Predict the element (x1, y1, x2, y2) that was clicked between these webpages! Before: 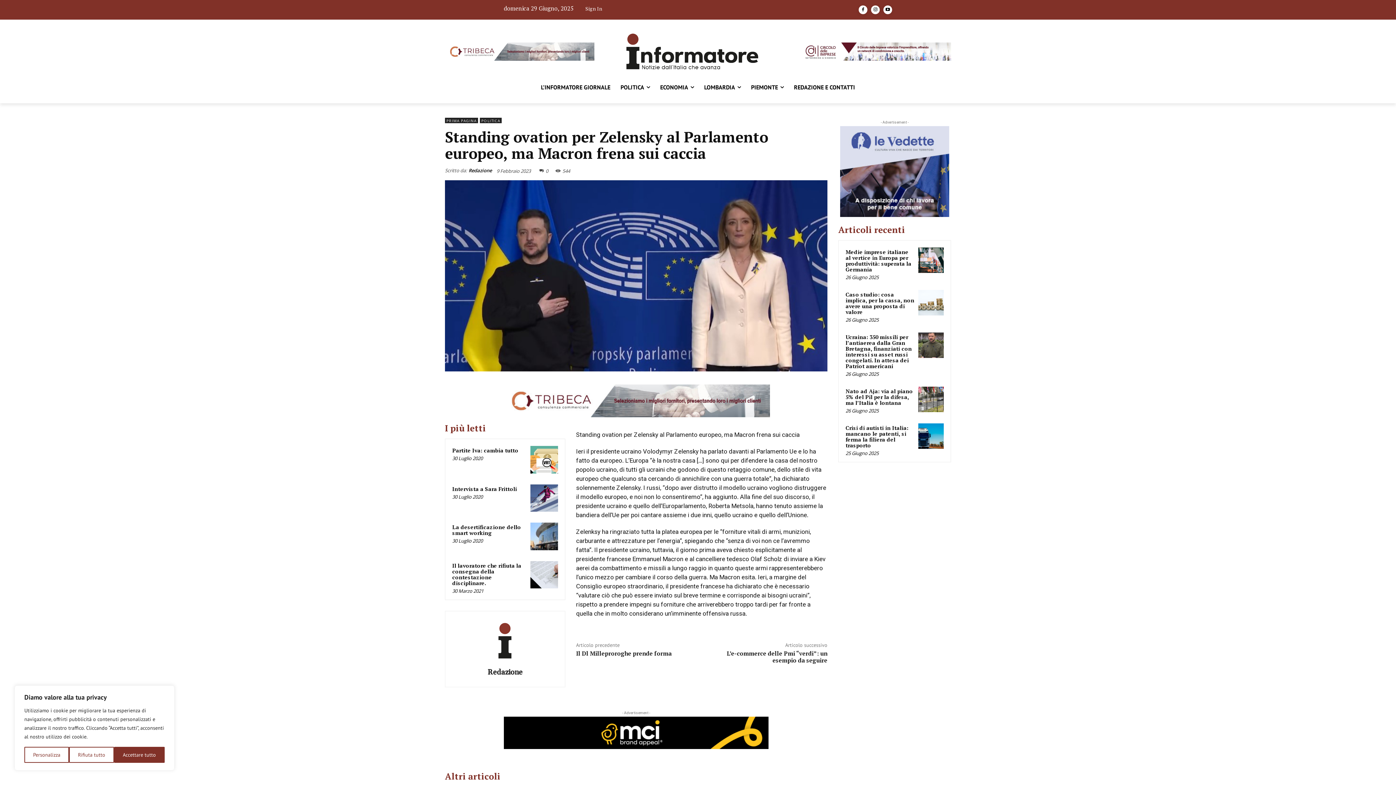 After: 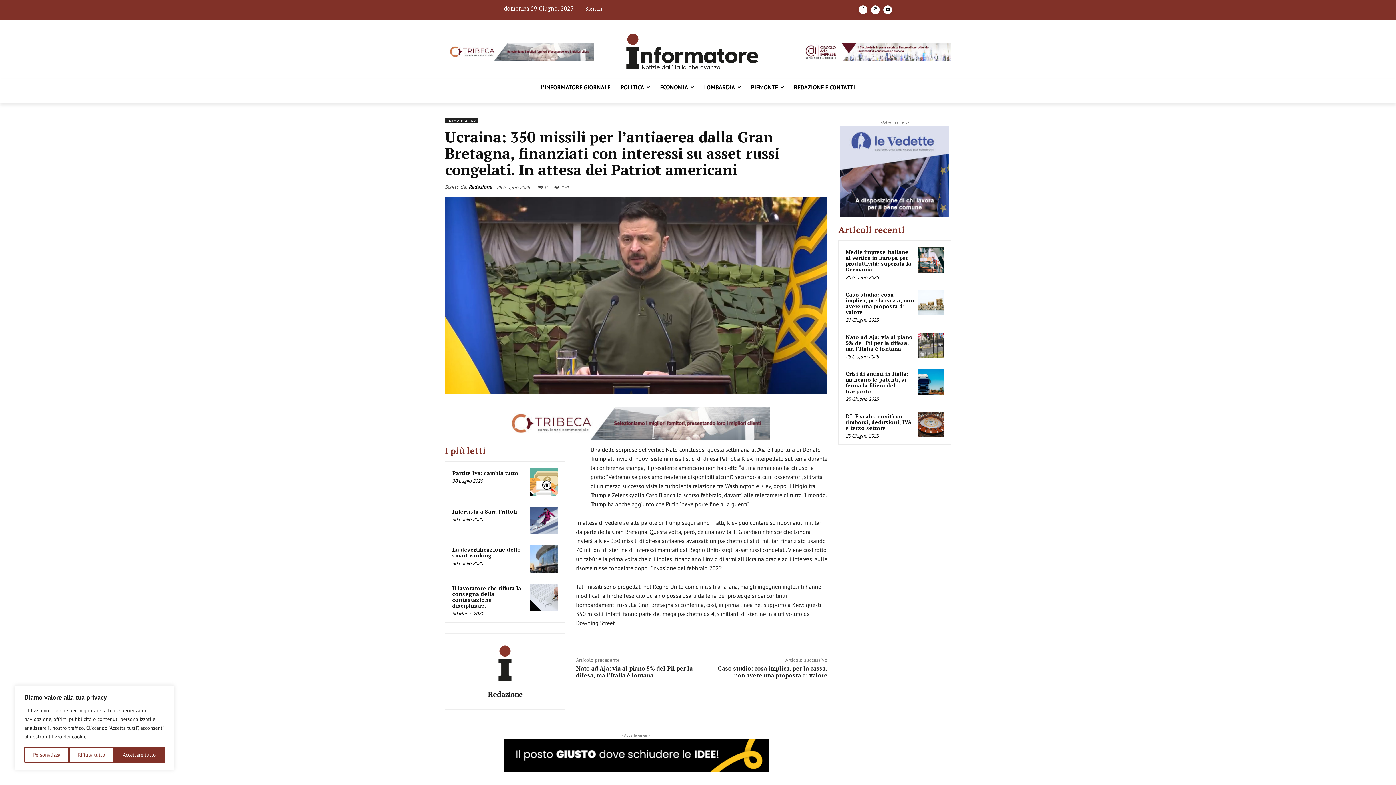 Action: label: Ucraina: 350 missili per l’antiaerea dalla Gran Bretagna, finanziati con interessi su asset russi congelati. In attesa dei Patriot americani bbox: (845, 333, 912, 369)